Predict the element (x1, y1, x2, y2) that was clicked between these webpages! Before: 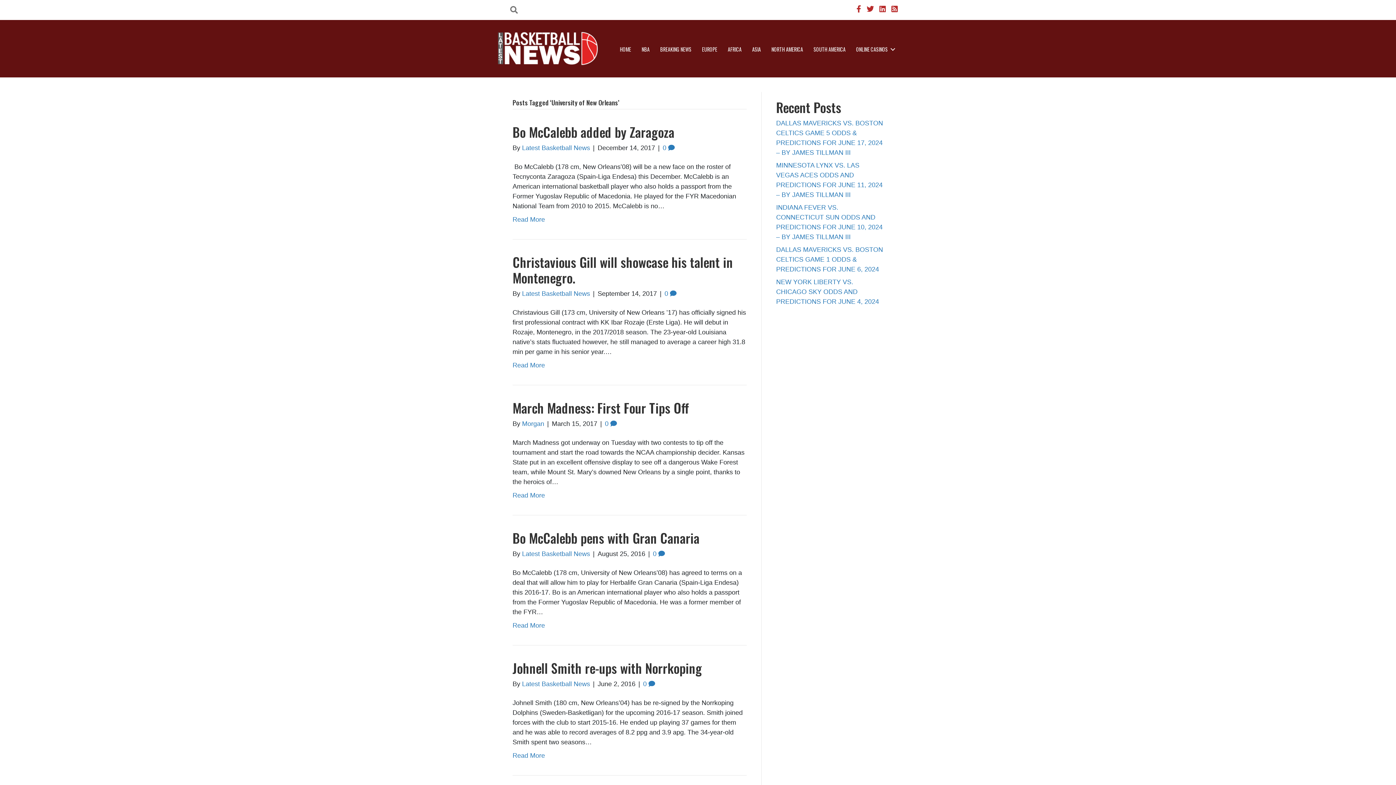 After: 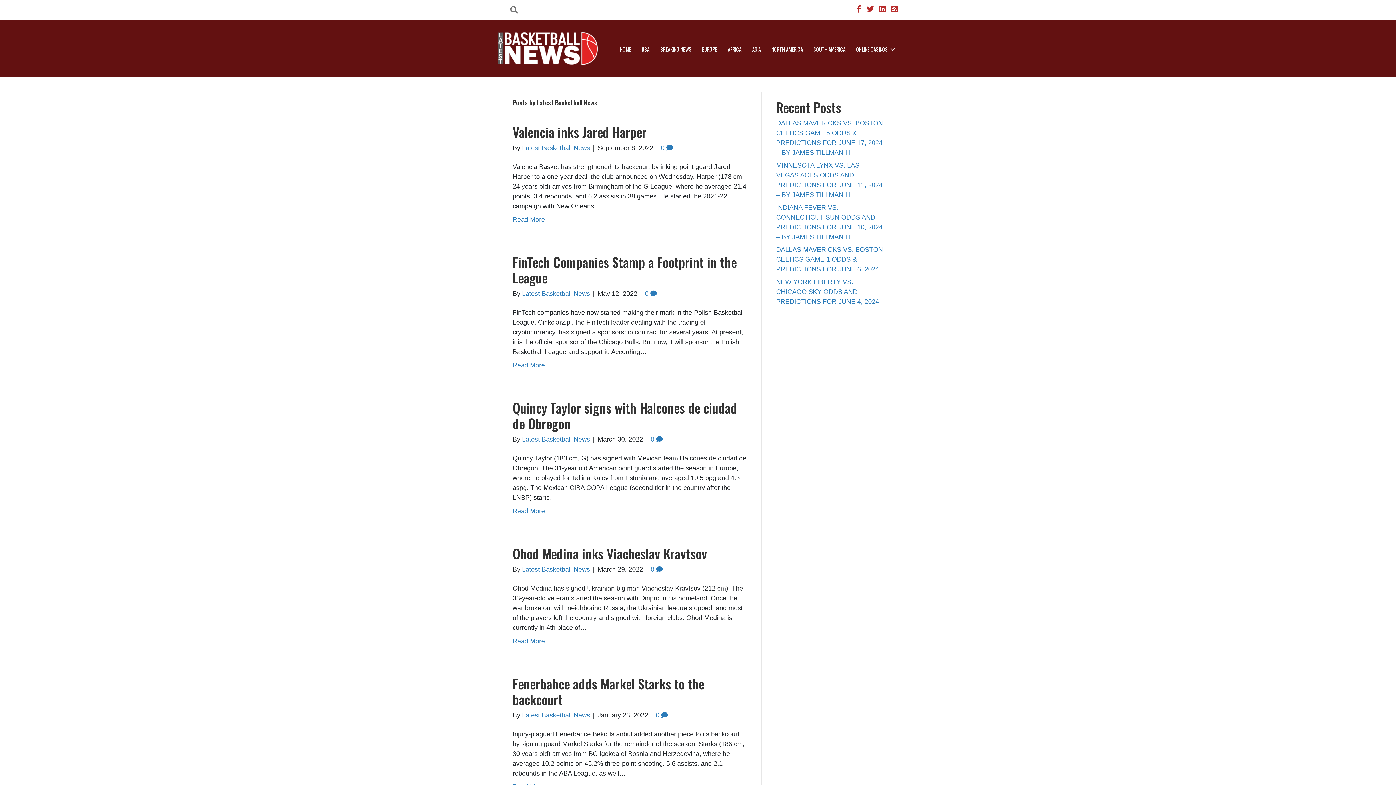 Action: bbox: (522, 550, 590, 557) label: Latest Basketball News